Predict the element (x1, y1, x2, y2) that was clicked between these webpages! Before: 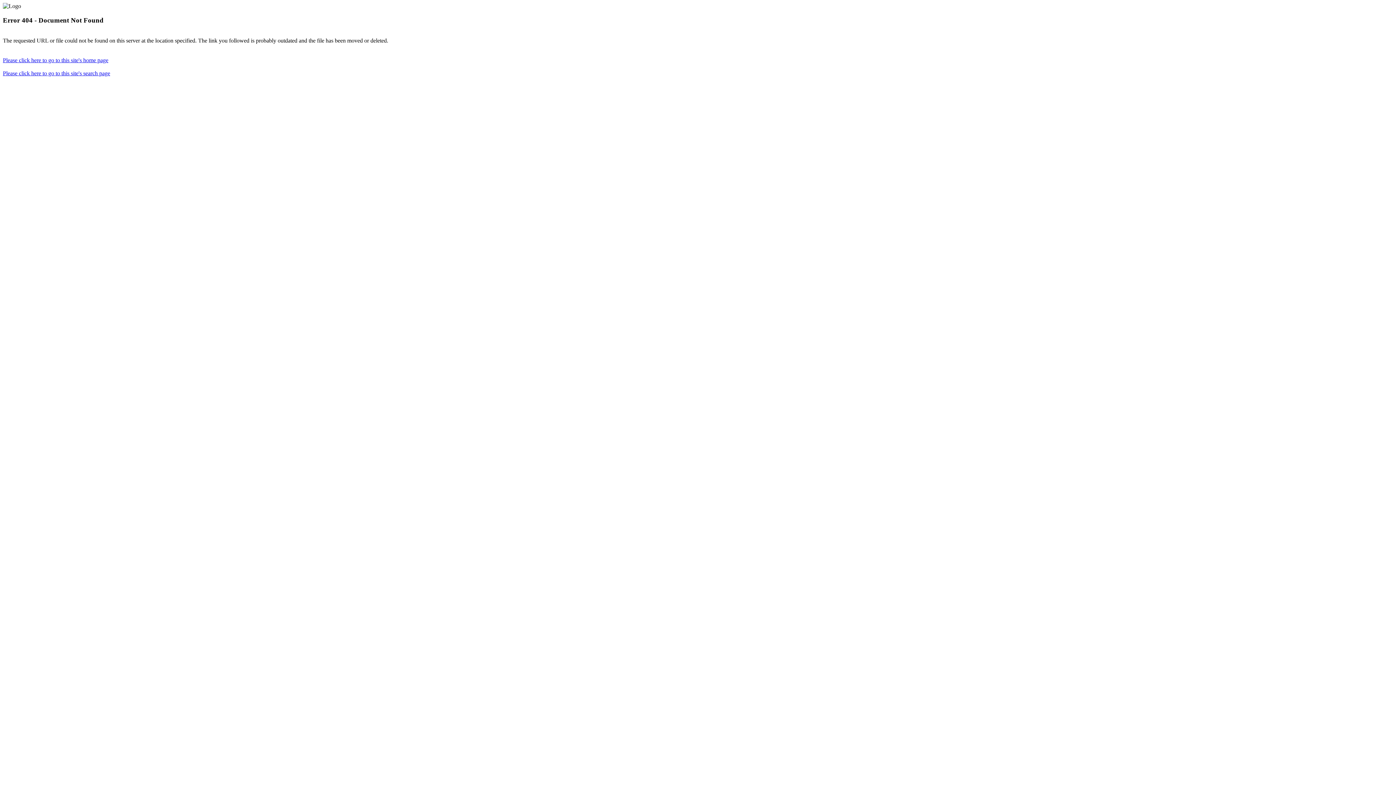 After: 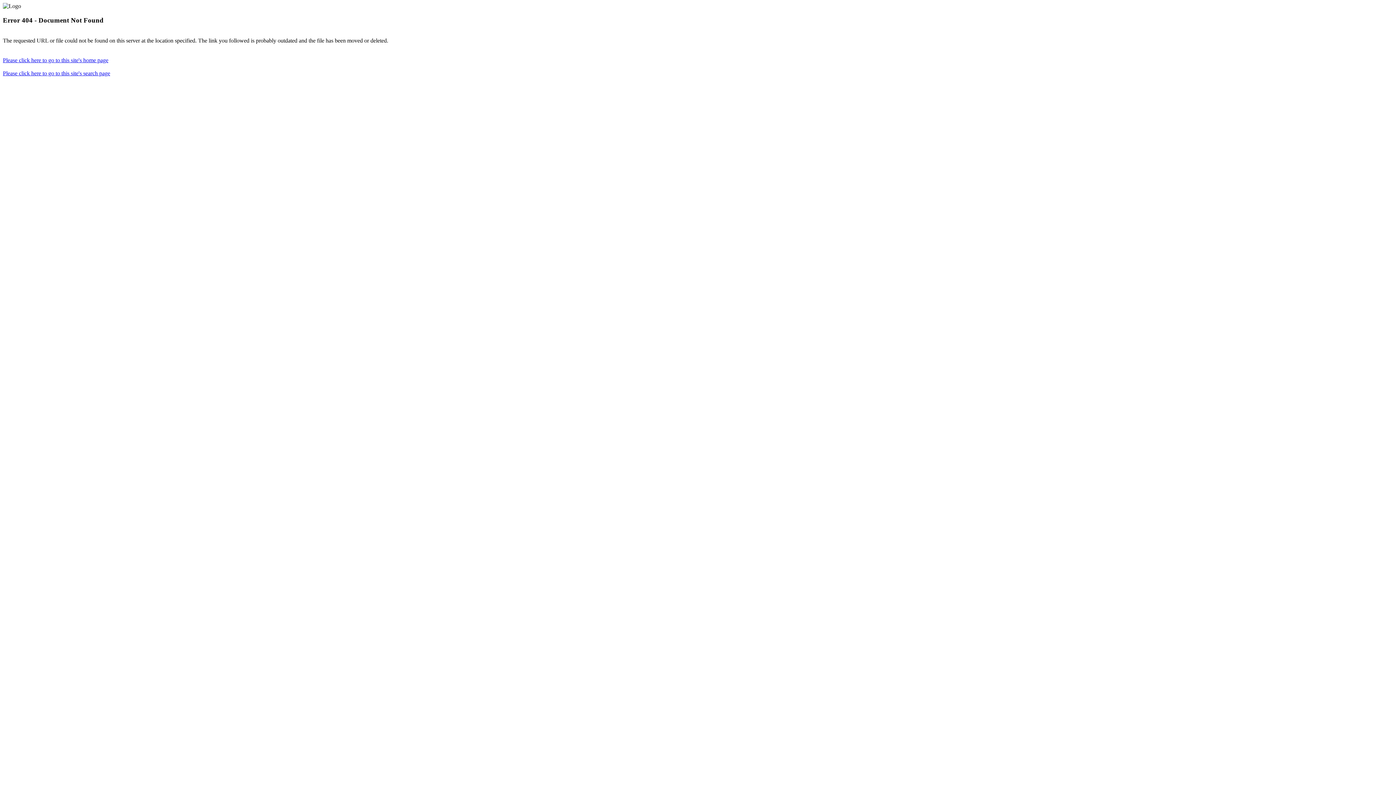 Action: label: Please click here to go to this site's search page bbox: (2, 70, 110, 76)